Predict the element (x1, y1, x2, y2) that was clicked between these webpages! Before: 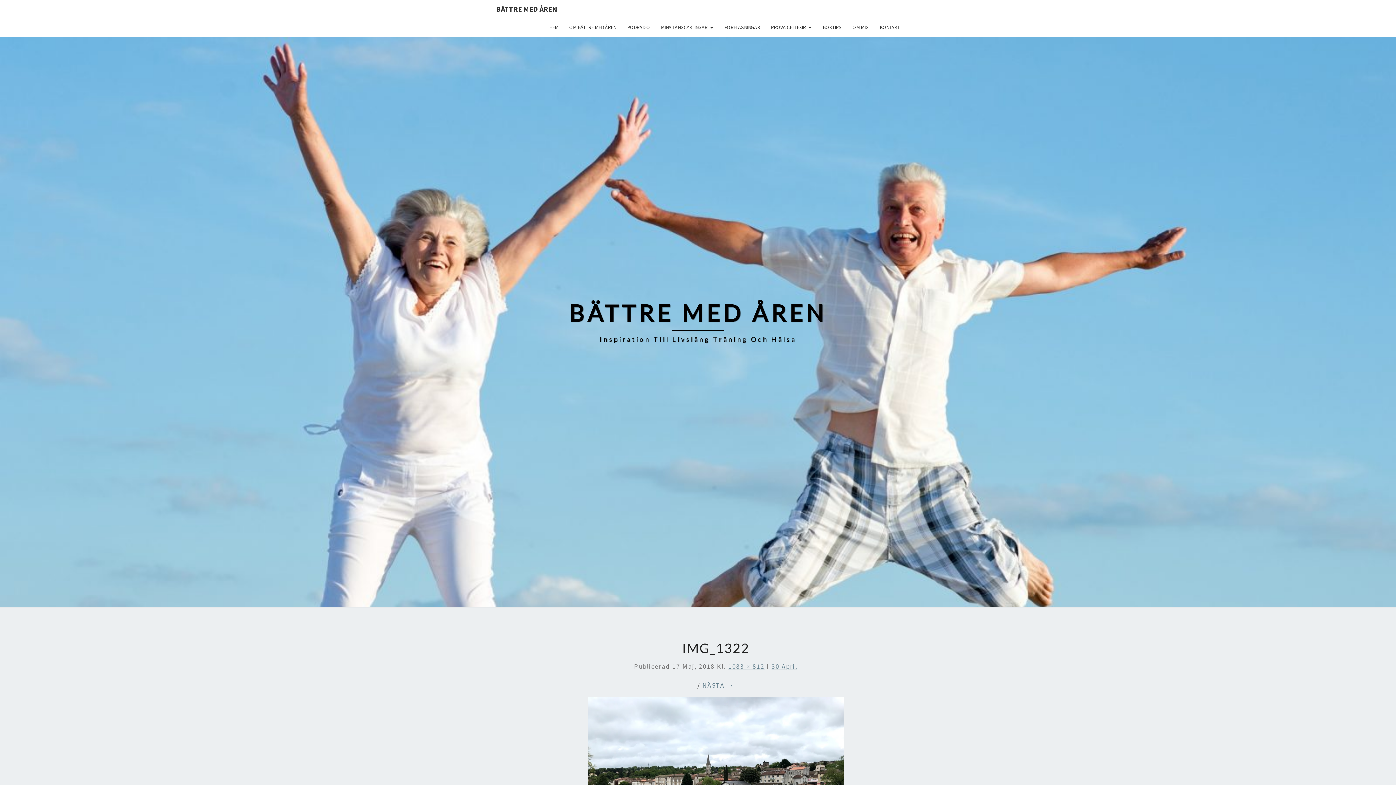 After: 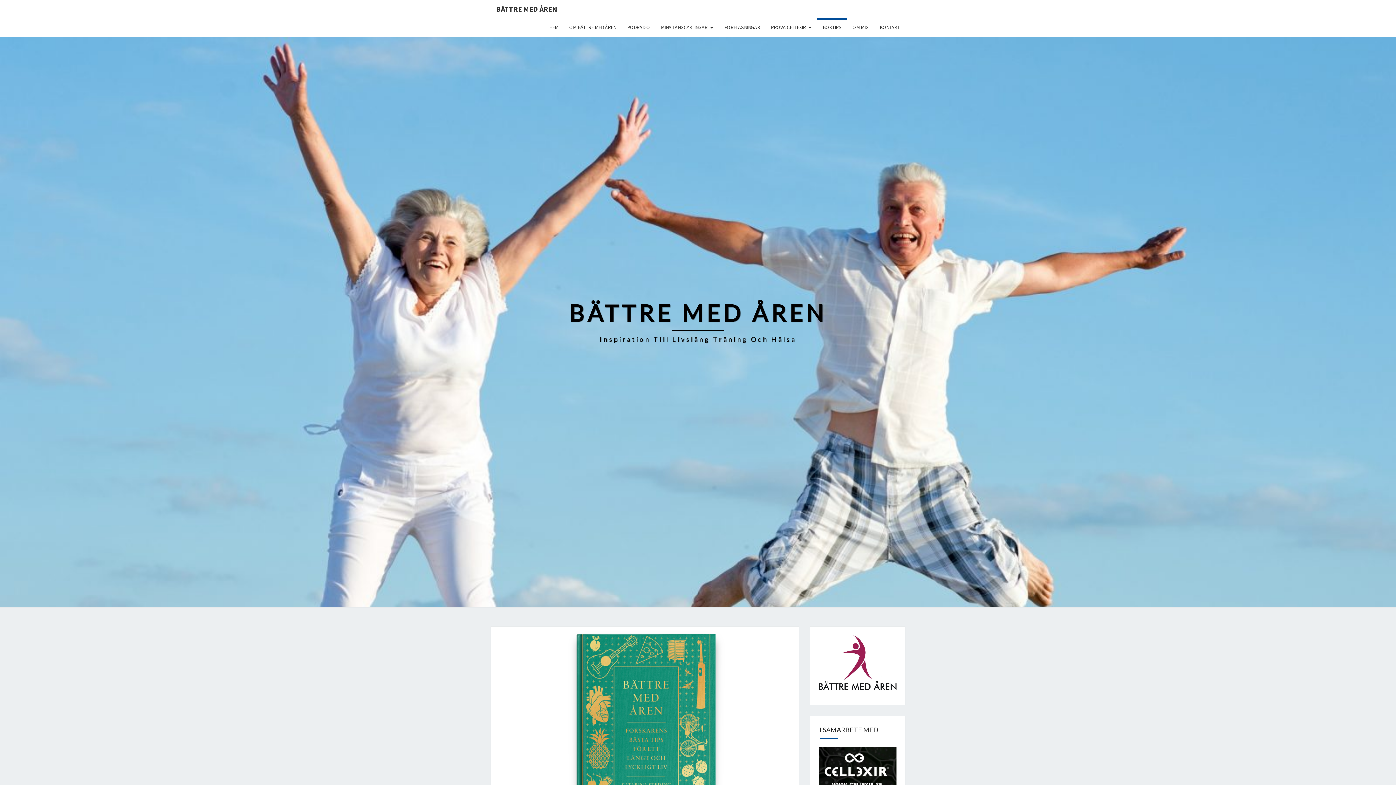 Action: label: BOKTIPS bbox: (817, 18, 847, 36)